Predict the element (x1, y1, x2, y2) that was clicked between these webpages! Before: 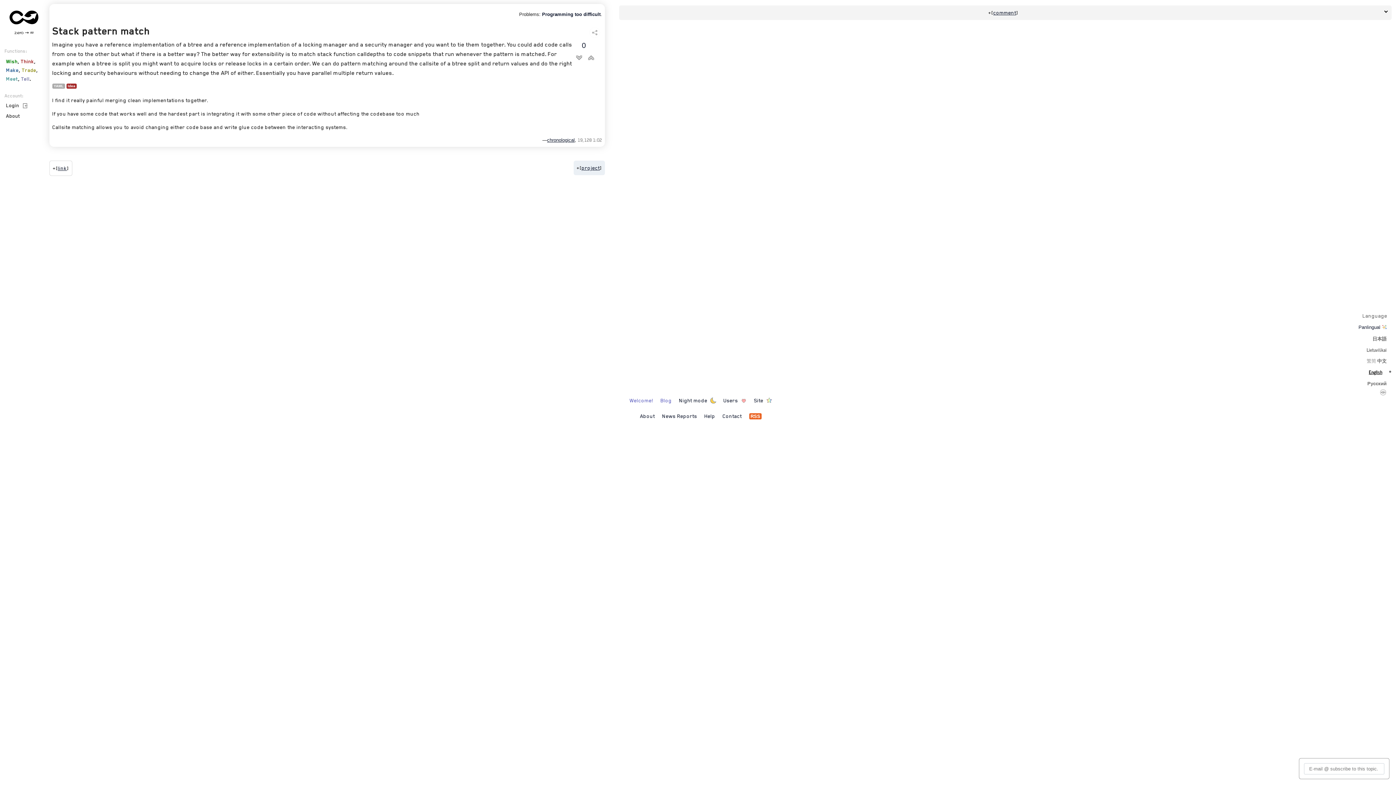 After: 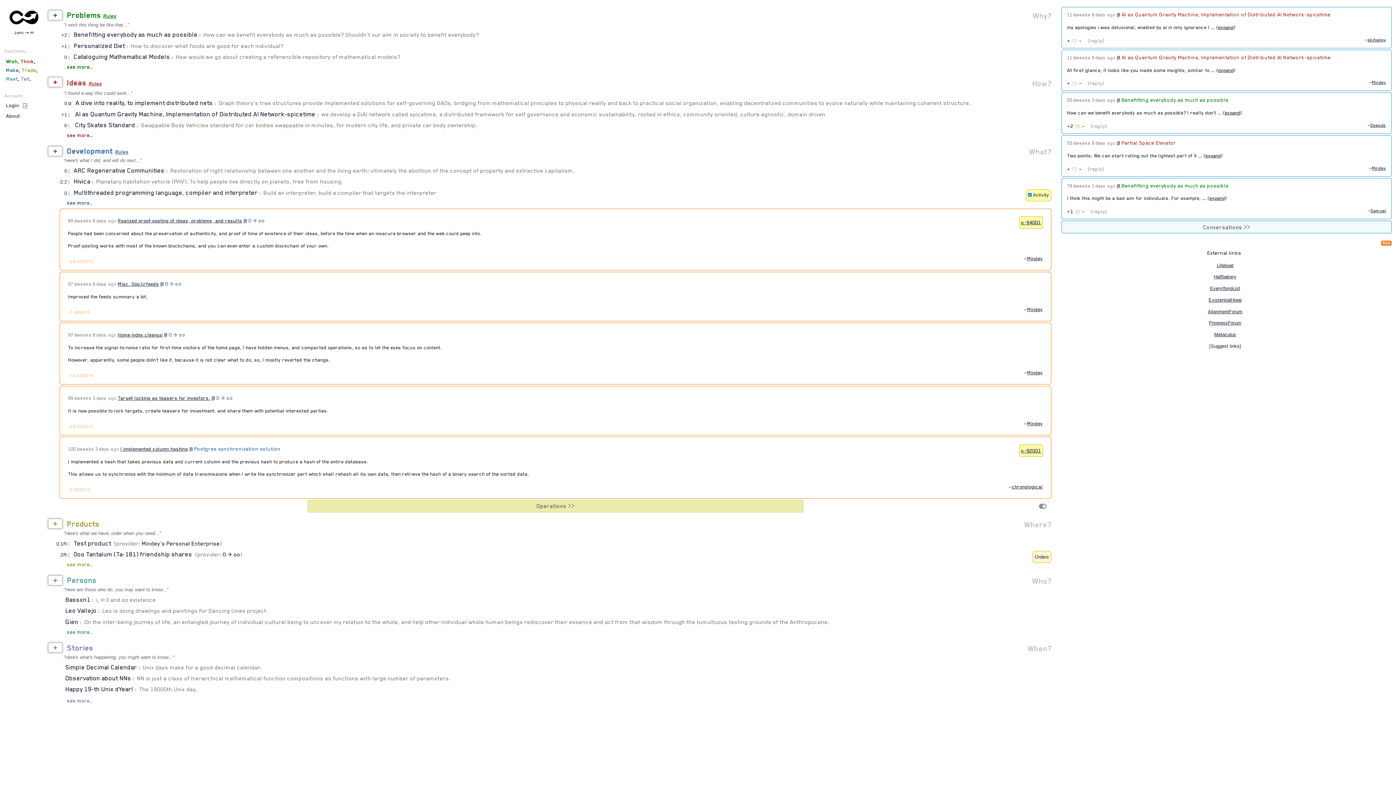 Action: label:                                  bbox: (5, 15, 63, 29)